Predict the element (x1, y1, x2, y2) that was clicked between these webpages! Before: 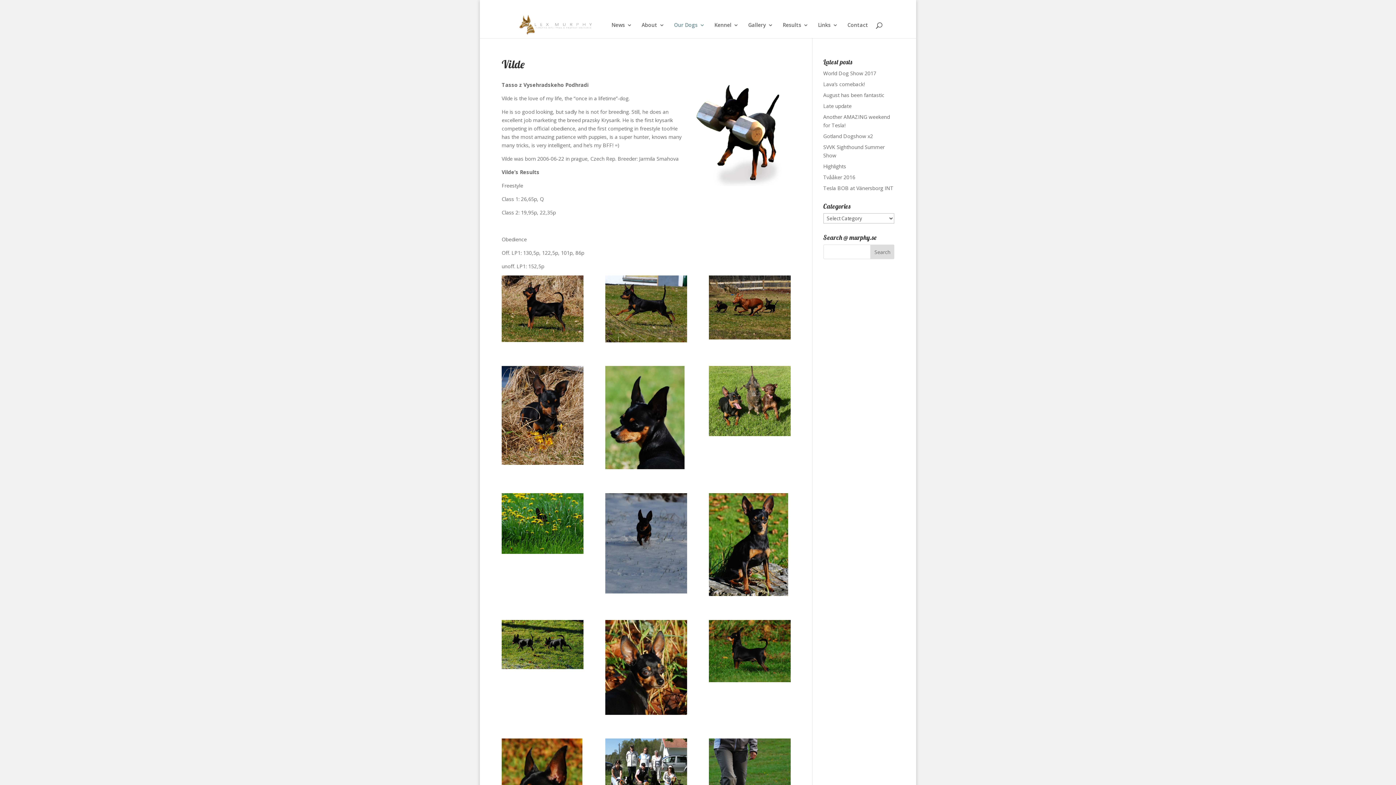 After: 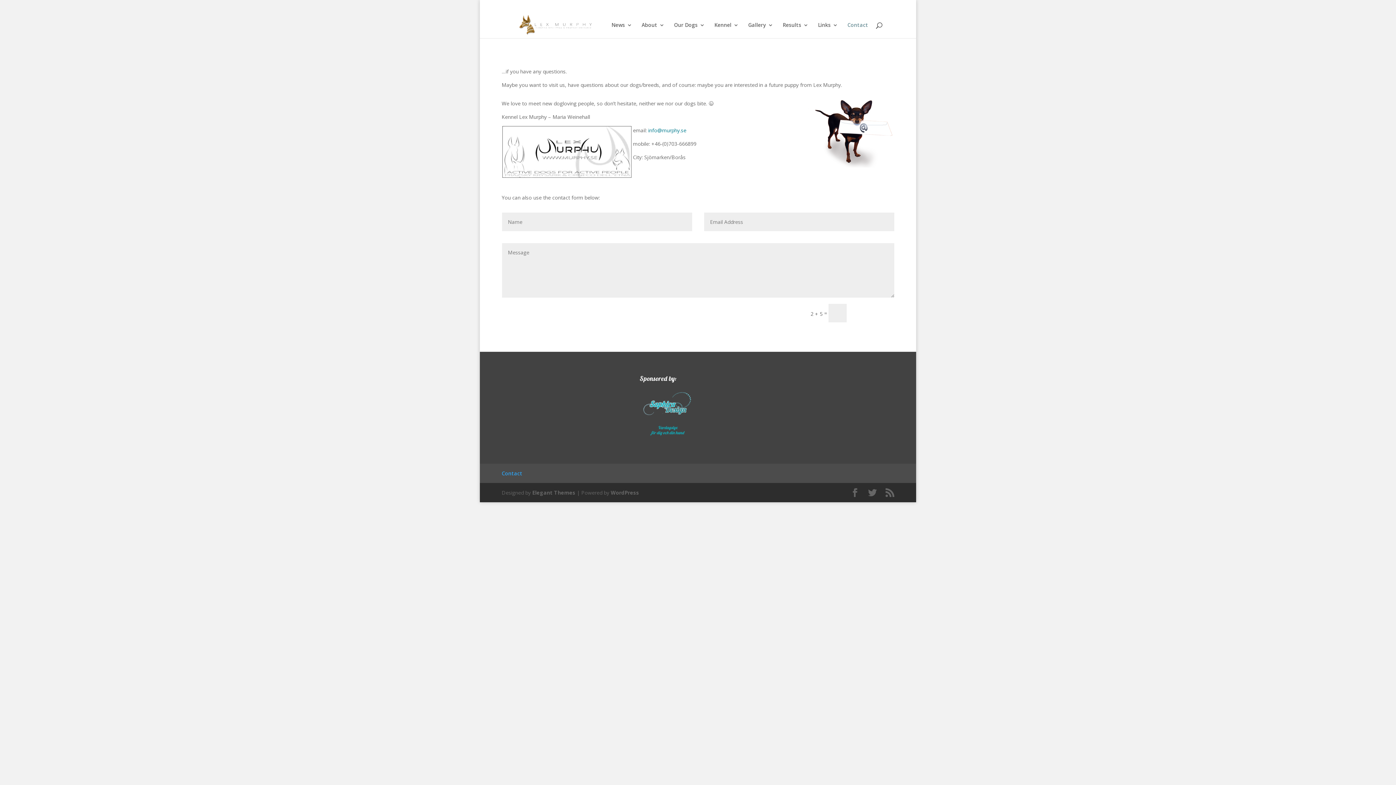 Action: bbox: (847, 22, 868, 38) label: Contact